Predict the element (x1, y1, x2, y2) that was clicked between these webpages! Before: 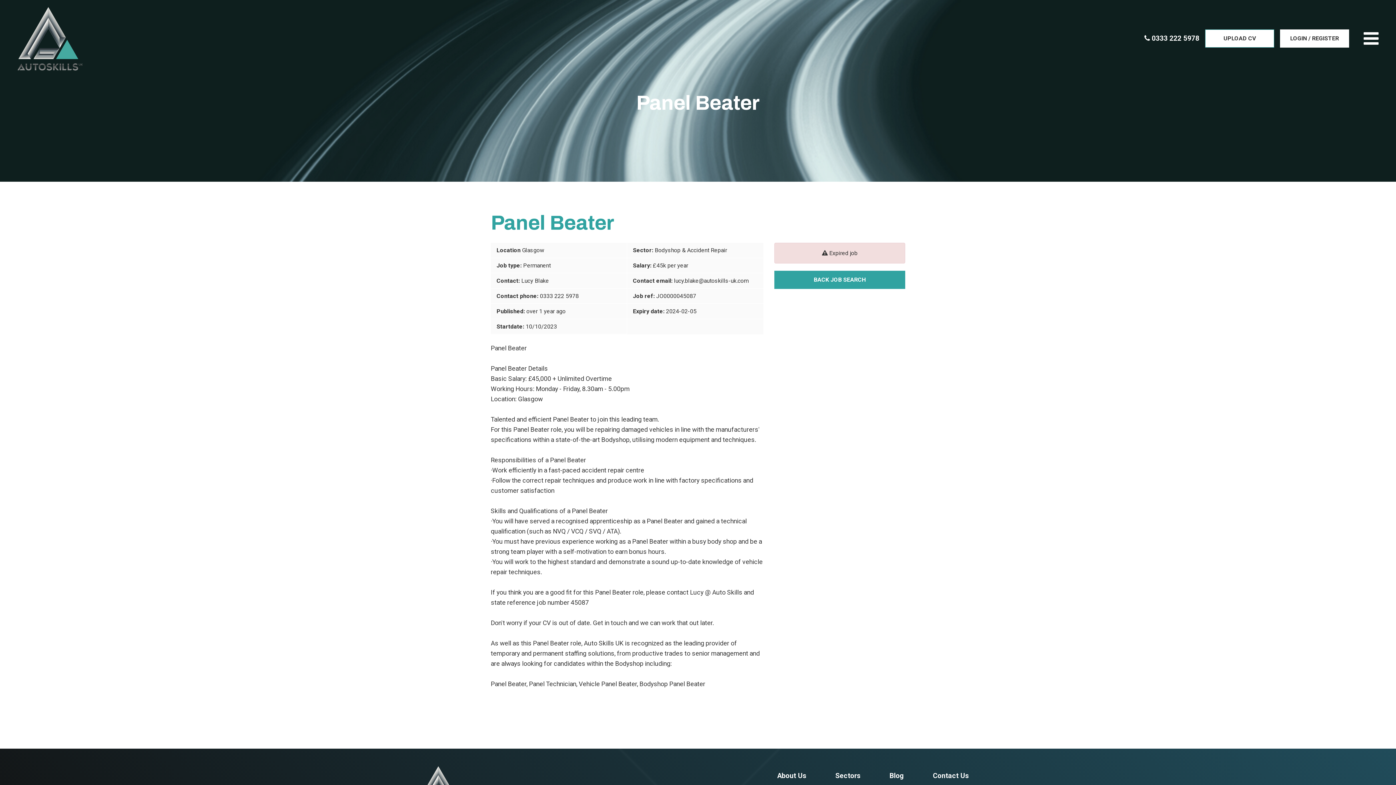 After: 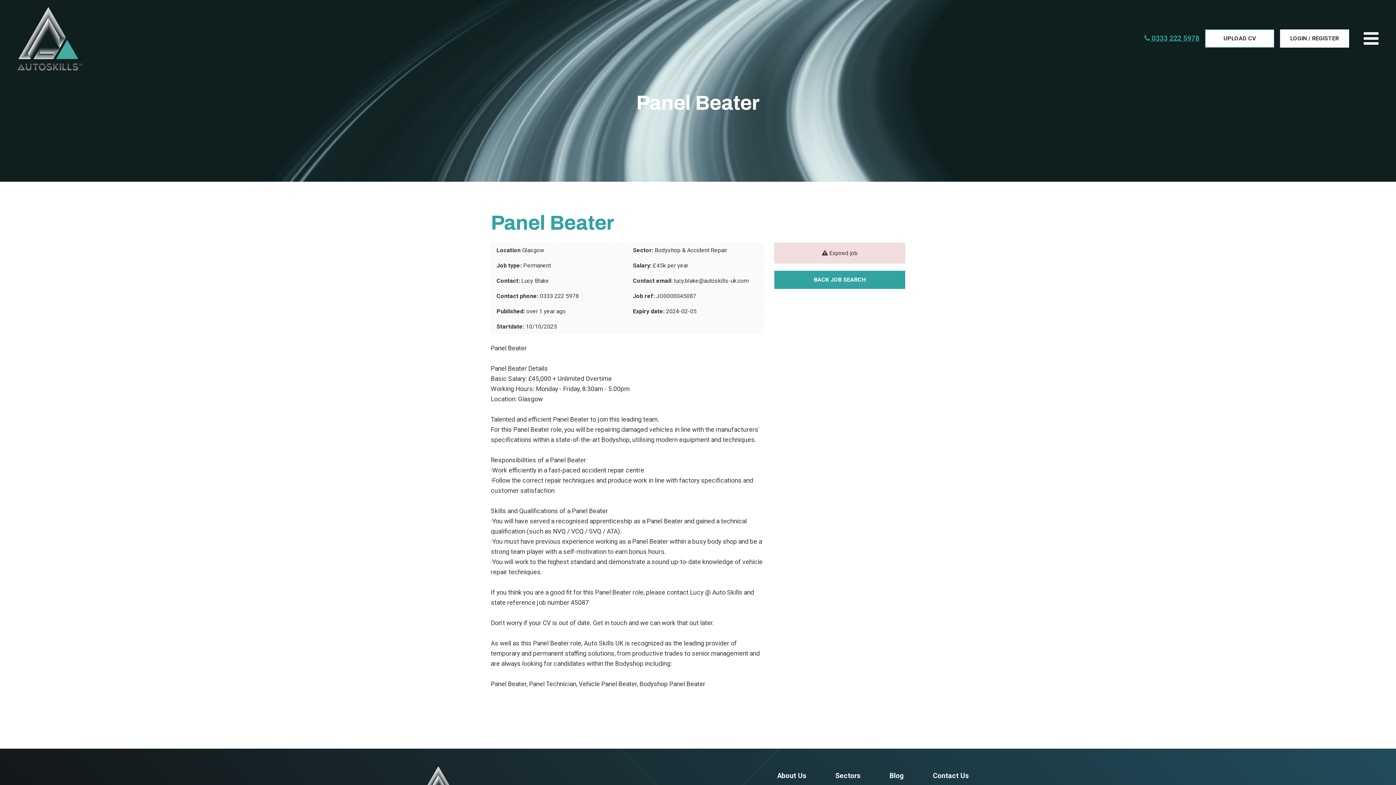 Action: bbox: (1144, 34, 1199, 42) label:  0333 222 5978